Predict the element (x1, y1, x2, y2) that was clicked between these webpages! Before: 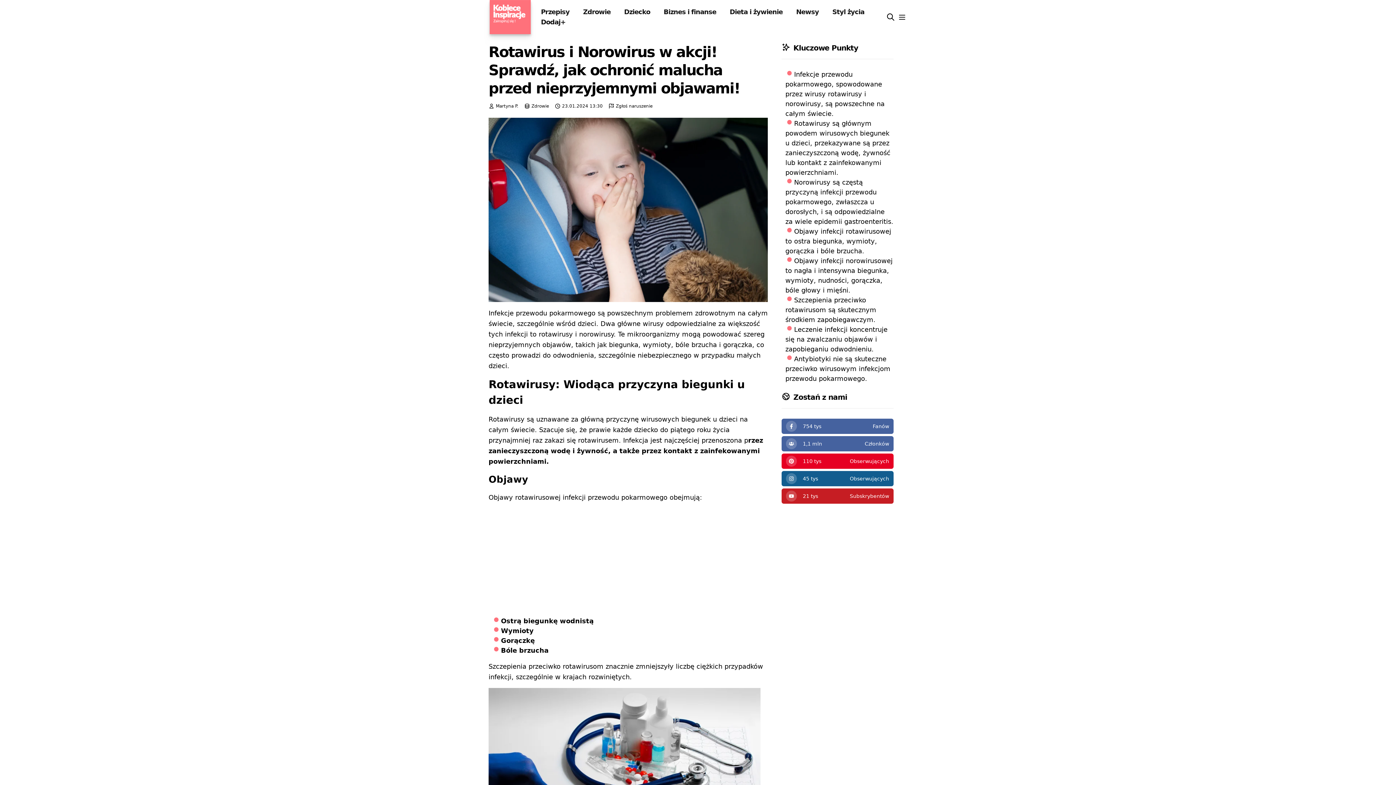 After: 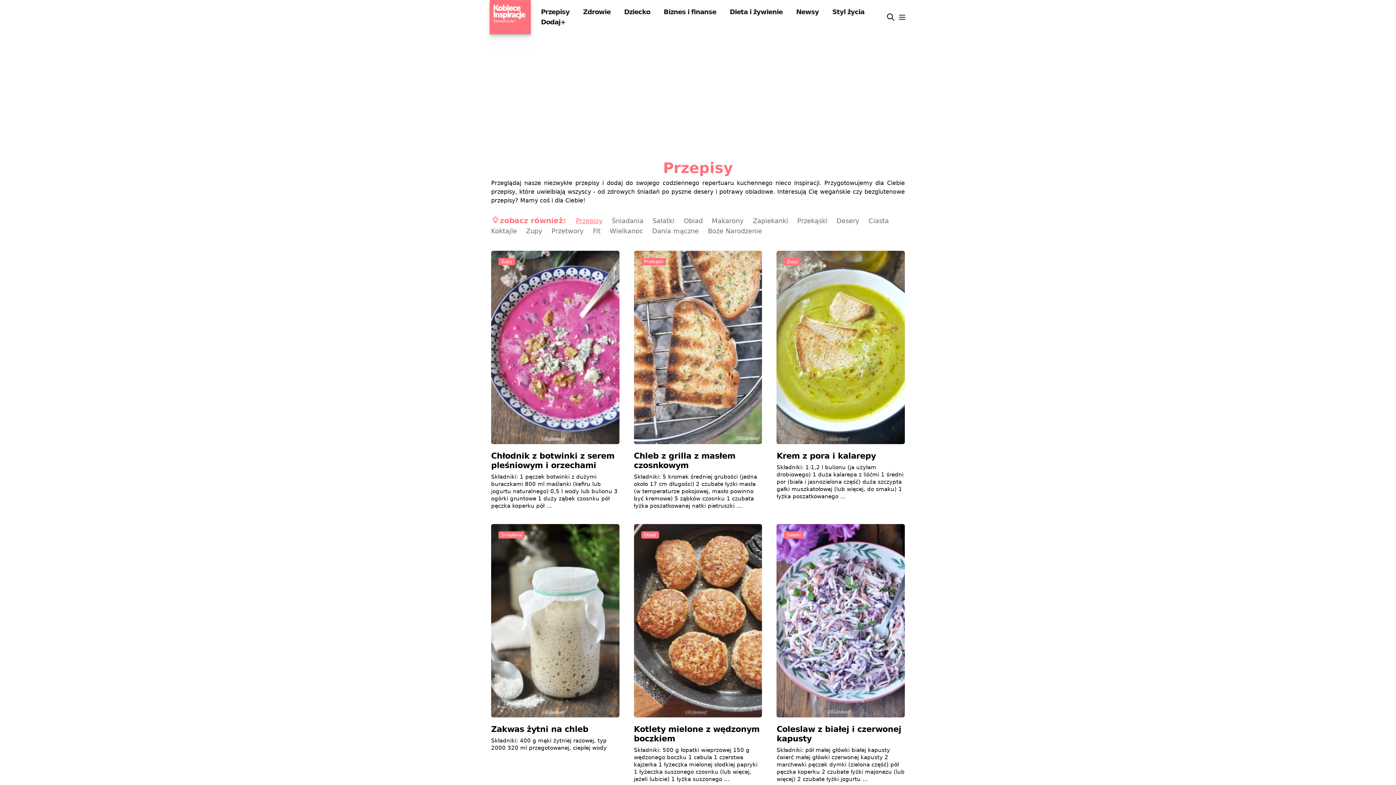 Action: label: Przepisy bbox: (535, 5, 575, 18)